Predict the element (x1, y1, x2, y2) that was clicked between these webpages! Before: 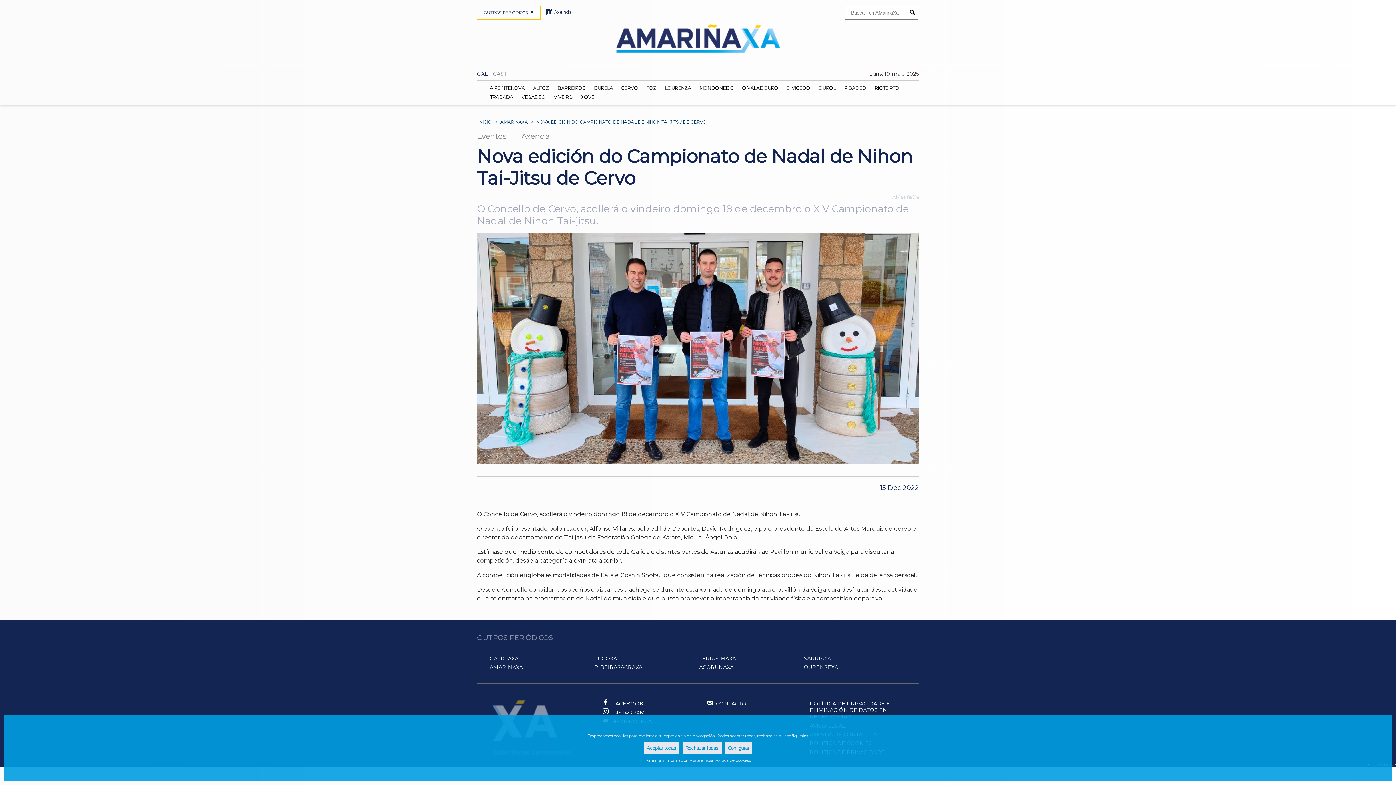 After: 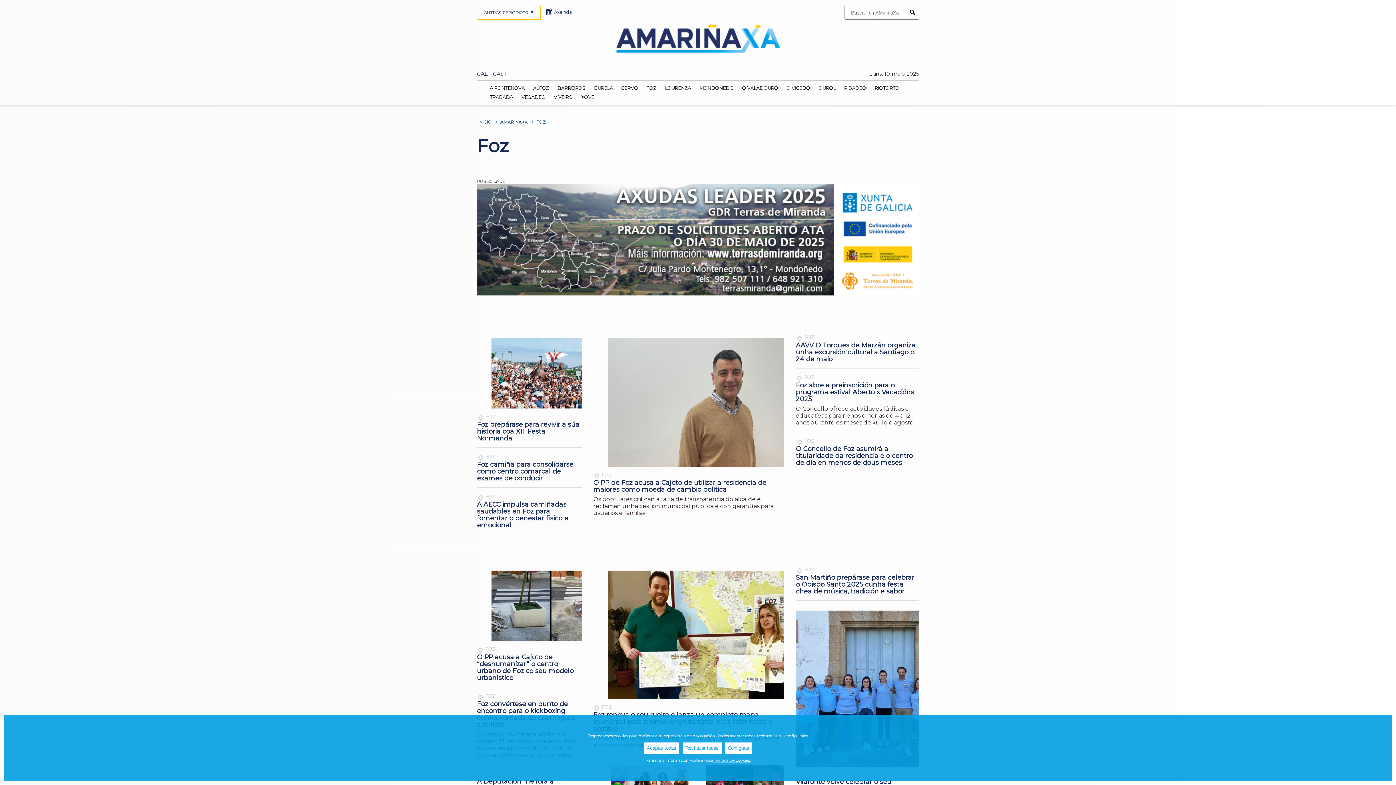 Action: bbox: (642, 83, 660, 92) label: FOZ